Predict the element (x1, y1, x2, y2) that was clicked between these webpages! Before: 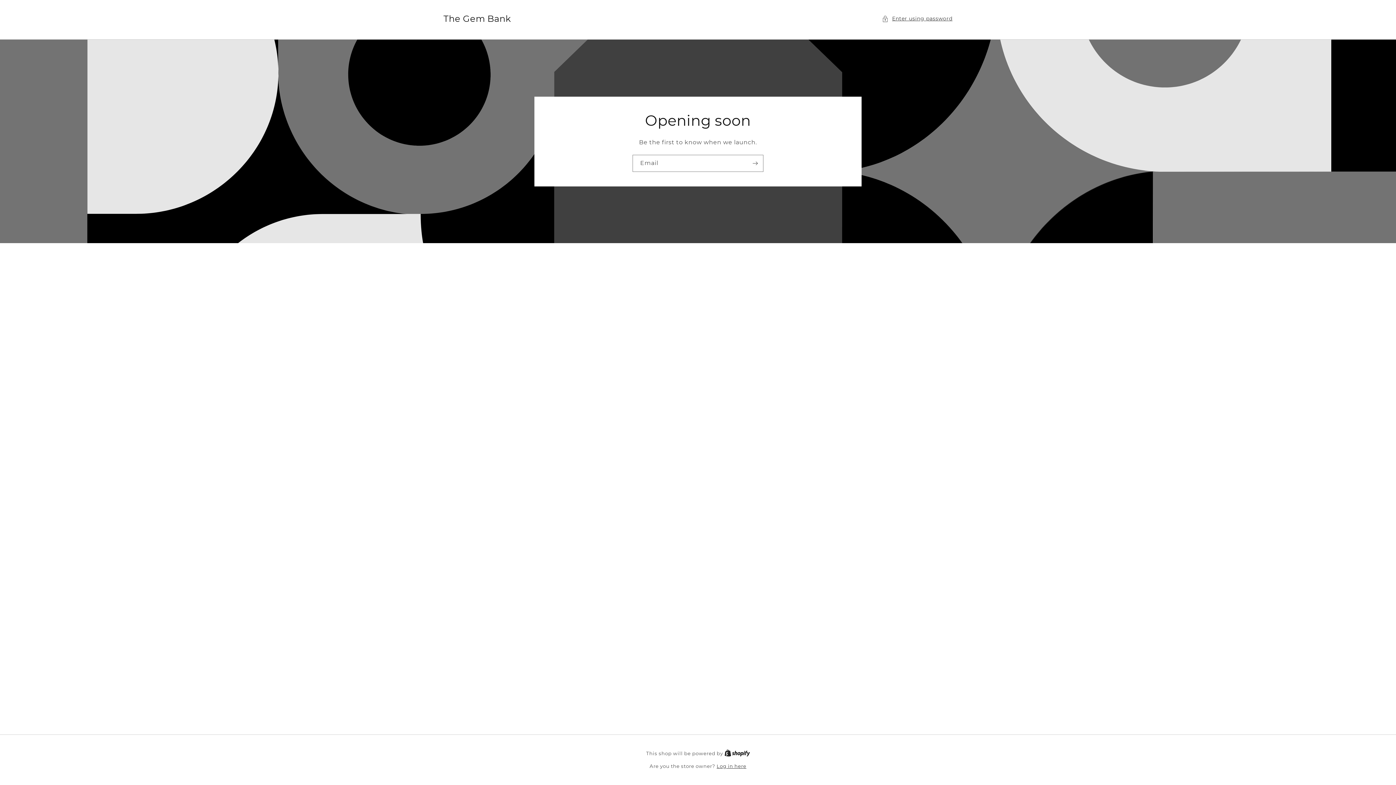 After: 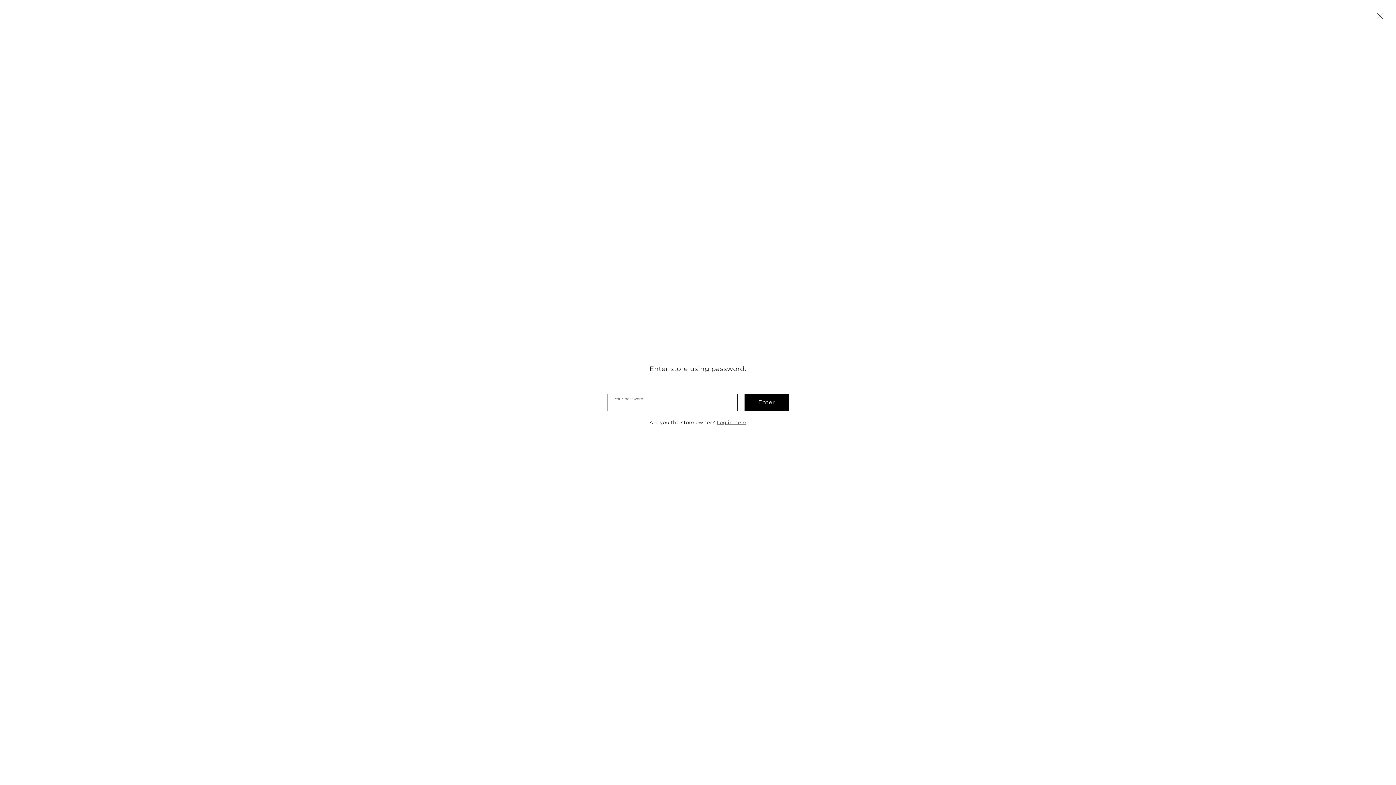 Action: label: Enter using password bbox: (882, 14, 952, 23)